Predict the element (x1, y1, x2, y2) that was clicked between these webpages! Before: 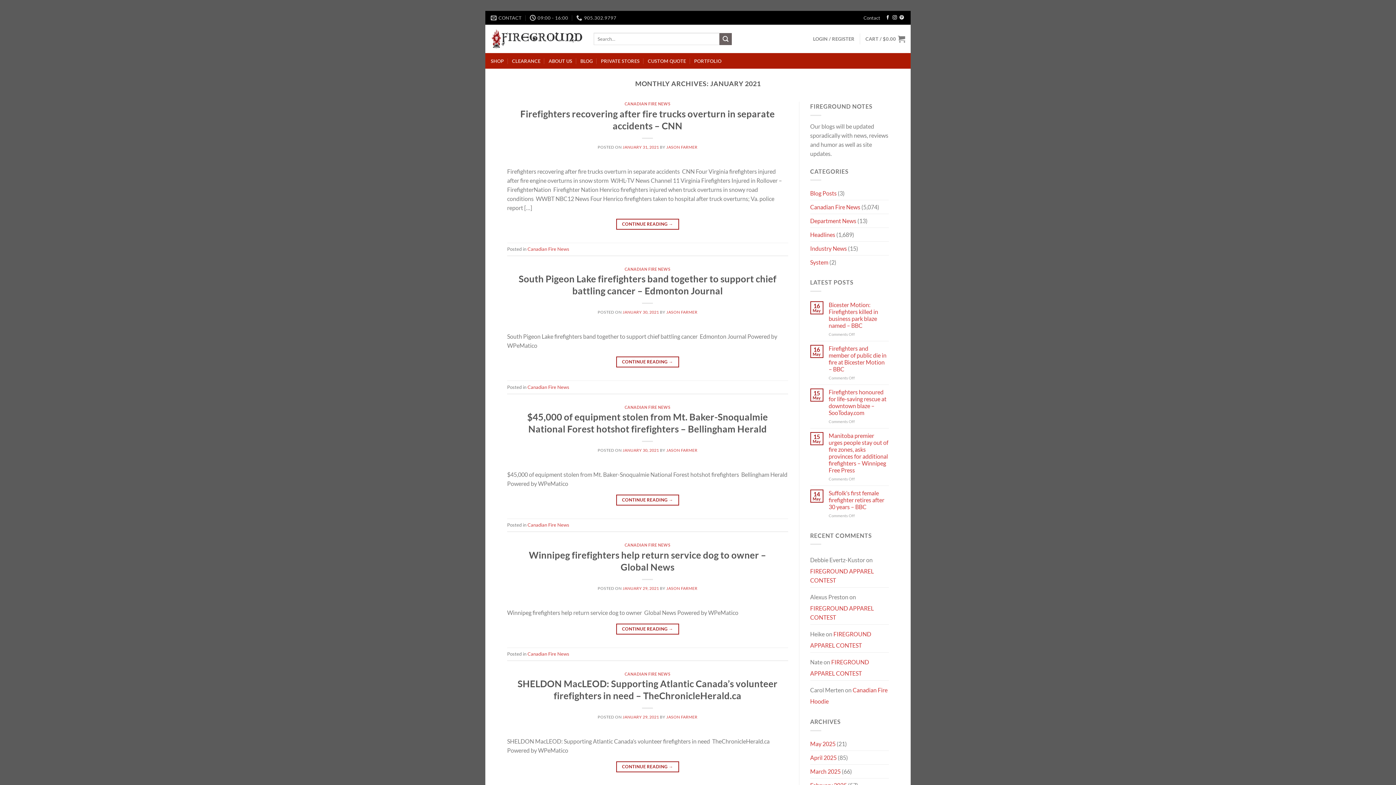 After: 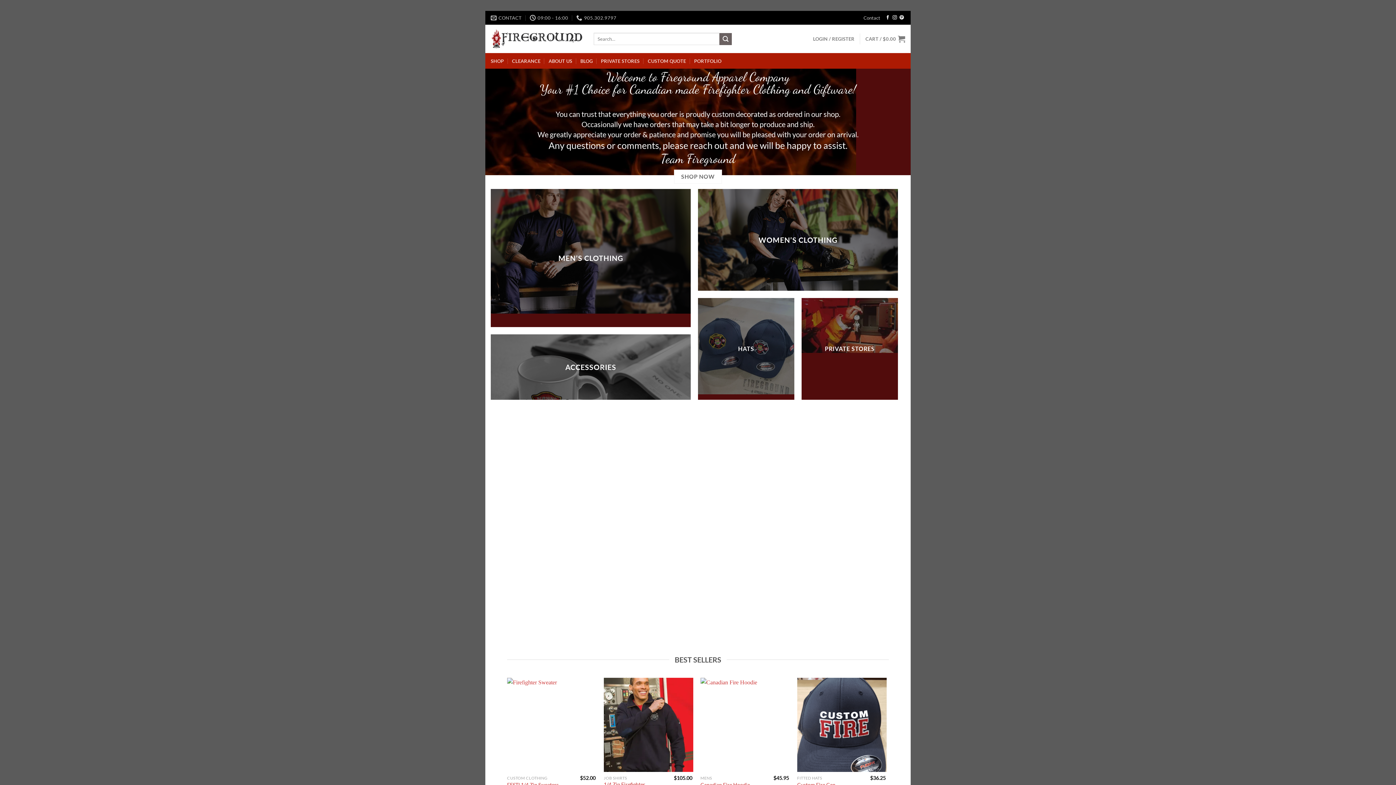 Action: label: JASON FARMER bbox: (666, 144, 697, 149)